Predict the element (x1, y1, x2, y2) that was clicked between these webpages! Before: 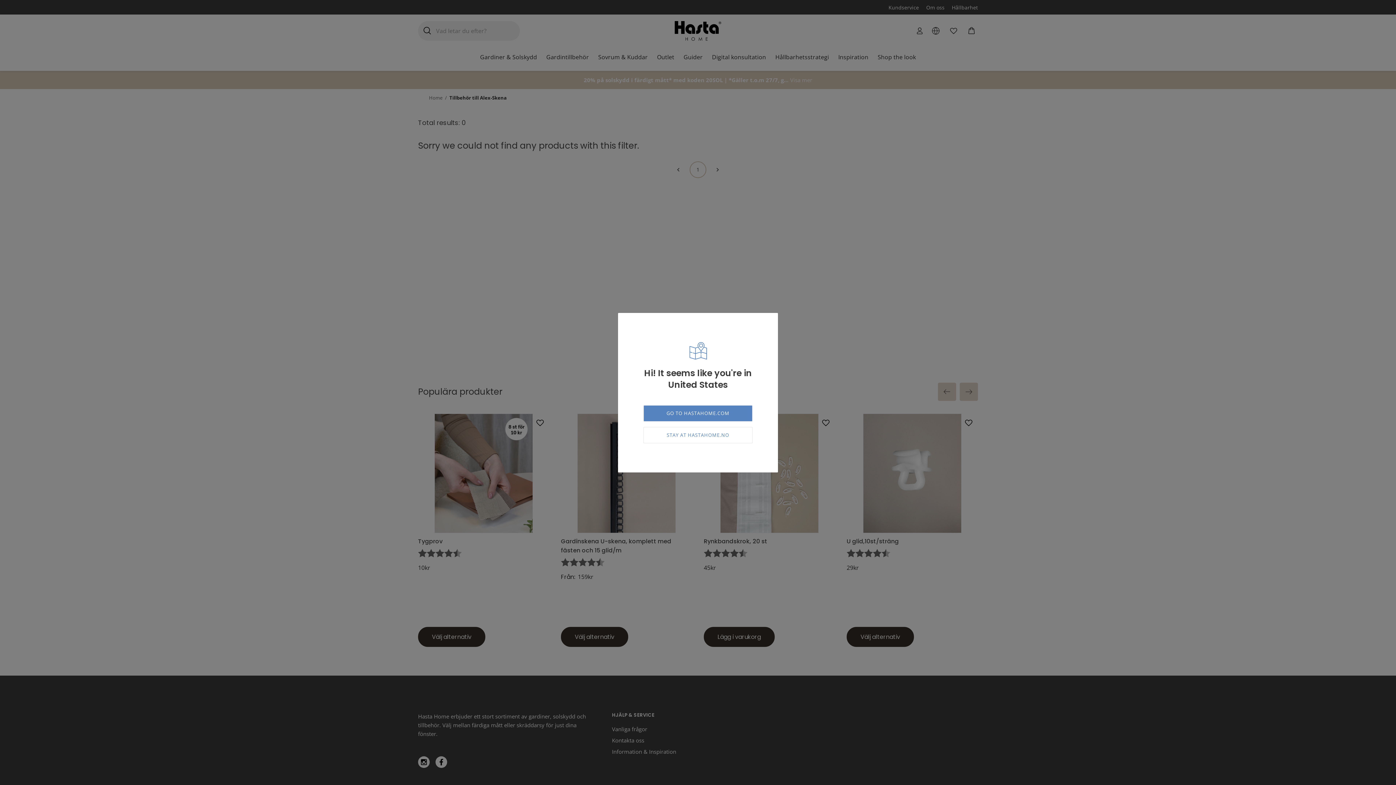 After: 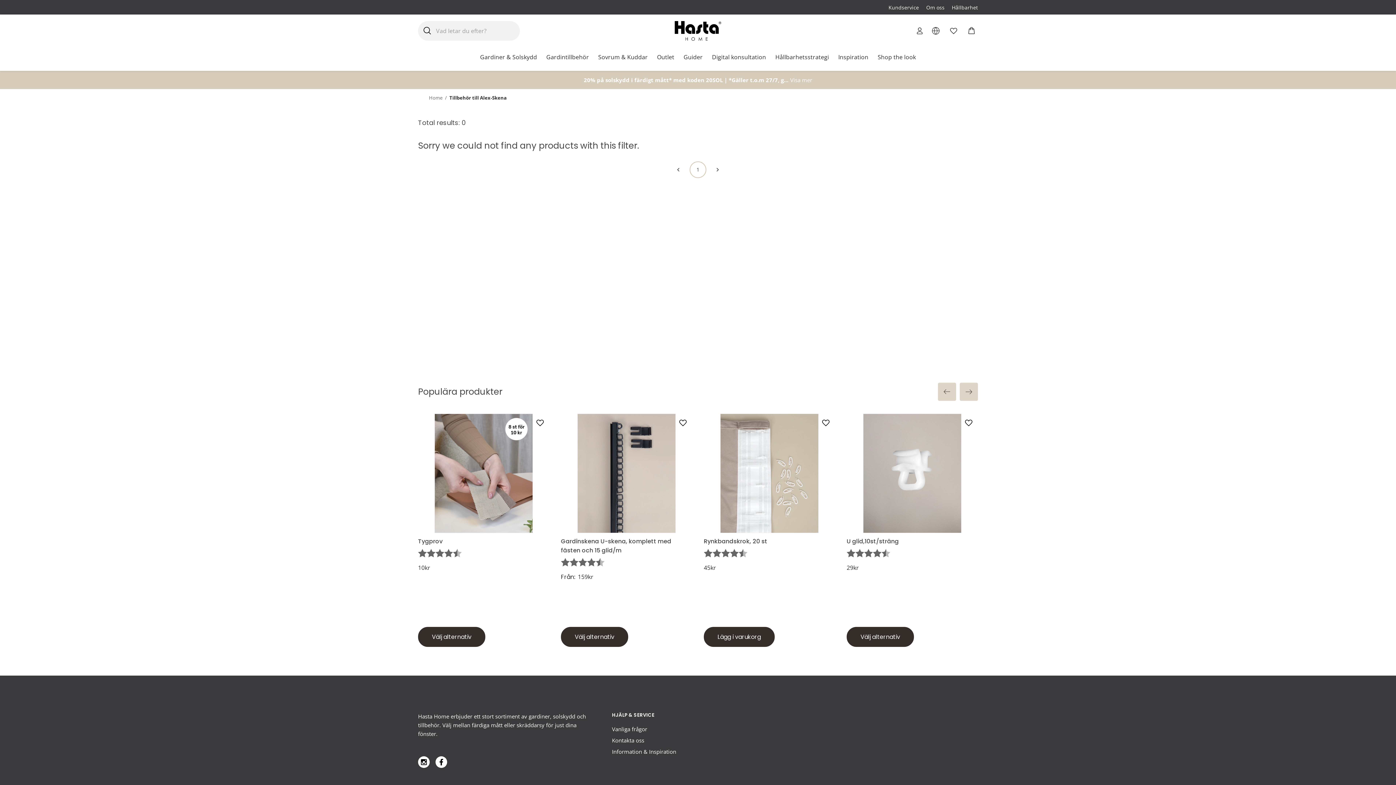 Action: label: STAY AT HASTAHOME.NO bbox: (643, 427, 752, 443)